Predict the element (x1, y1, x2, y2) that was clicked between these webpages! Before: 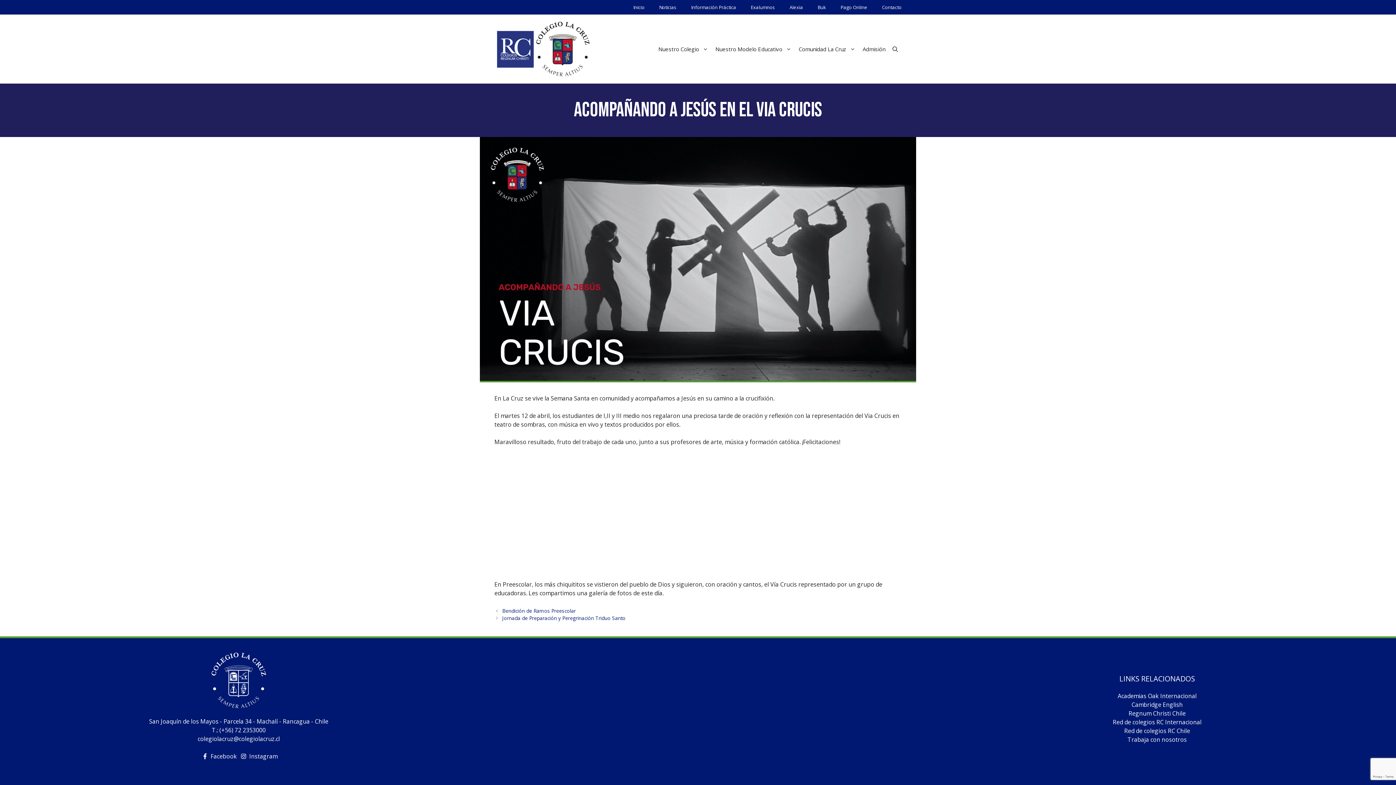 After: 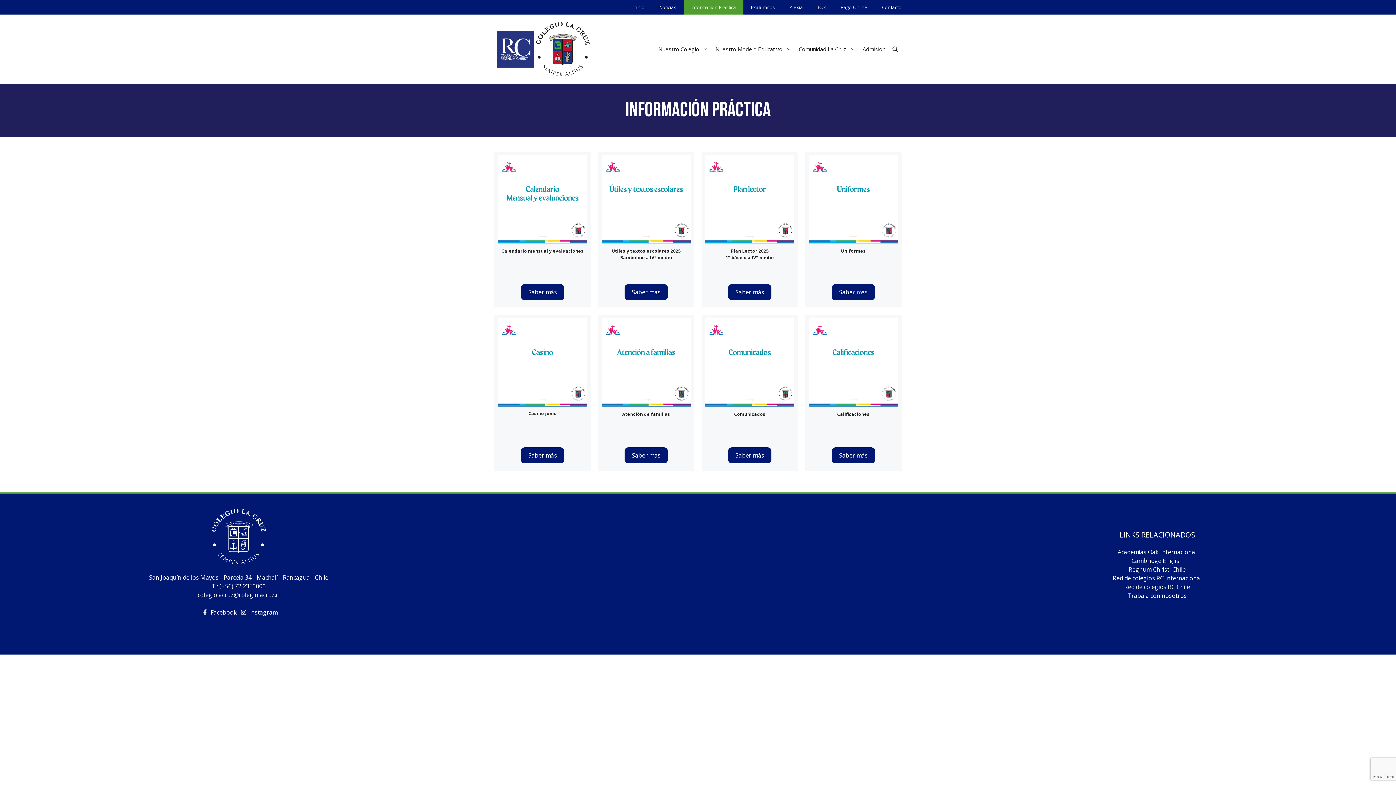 Action: bbox: (684, 0, 743, 14) label: Información Práctica